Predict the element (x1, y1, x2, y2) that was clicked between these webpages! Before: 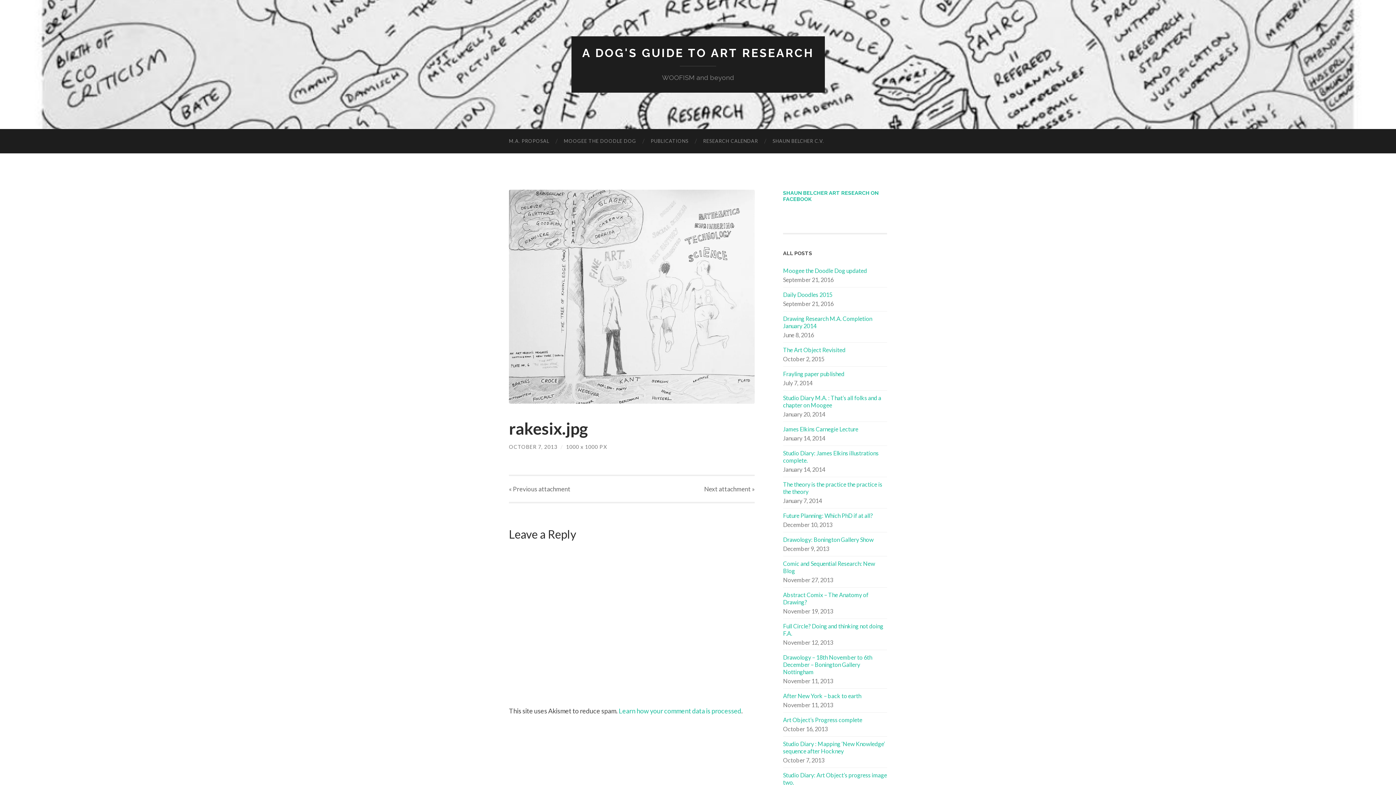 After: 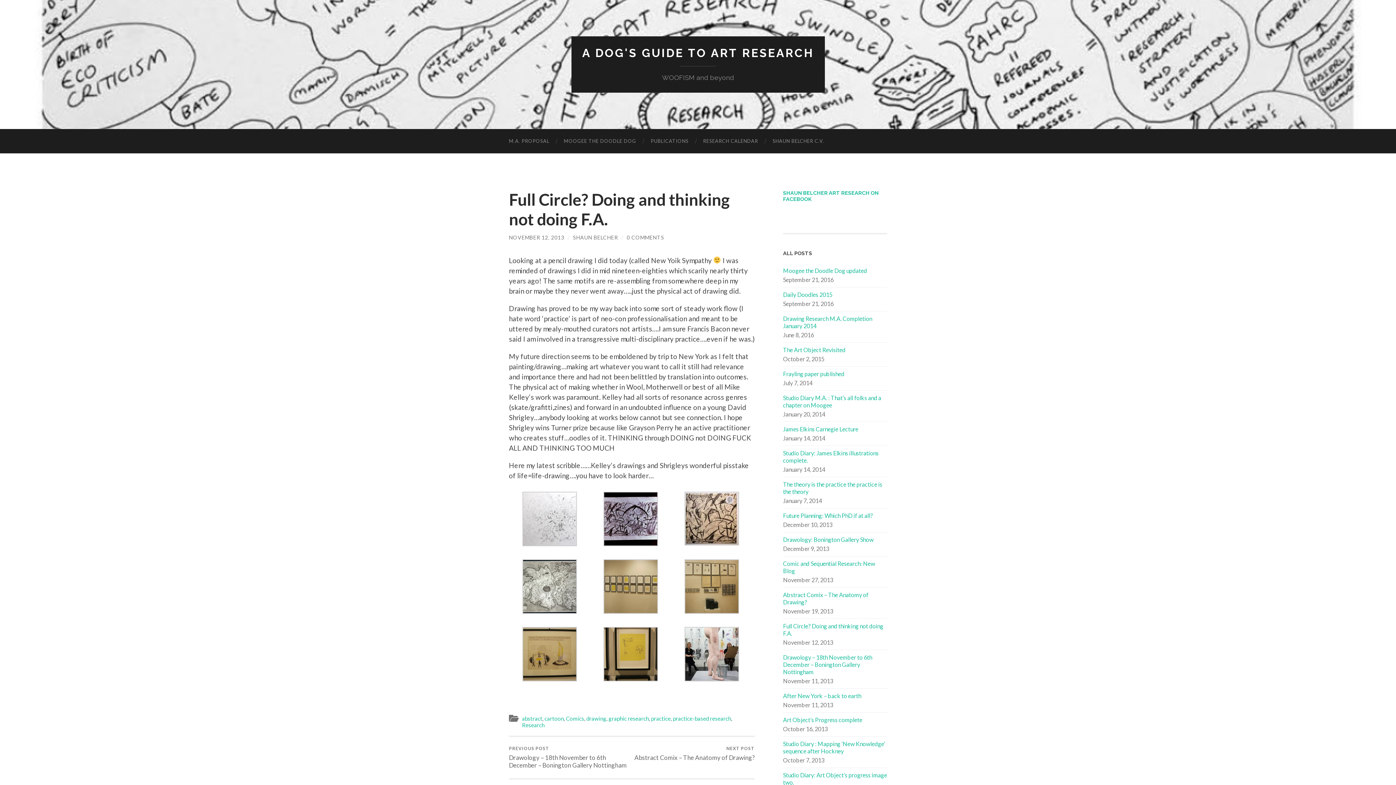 Action: bbox: (783, 622, 887, 637) label: Full Circle? Doing and thinking not doing F.A.